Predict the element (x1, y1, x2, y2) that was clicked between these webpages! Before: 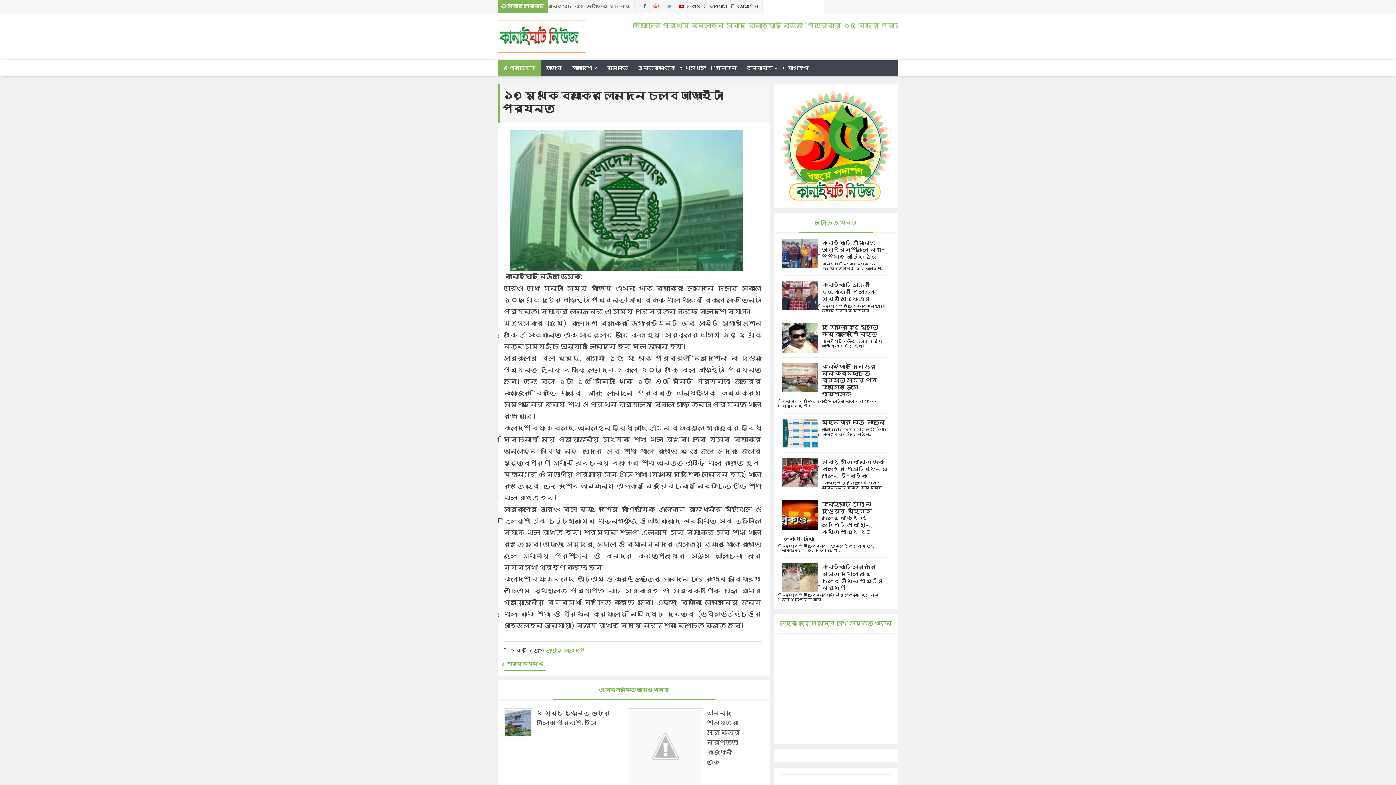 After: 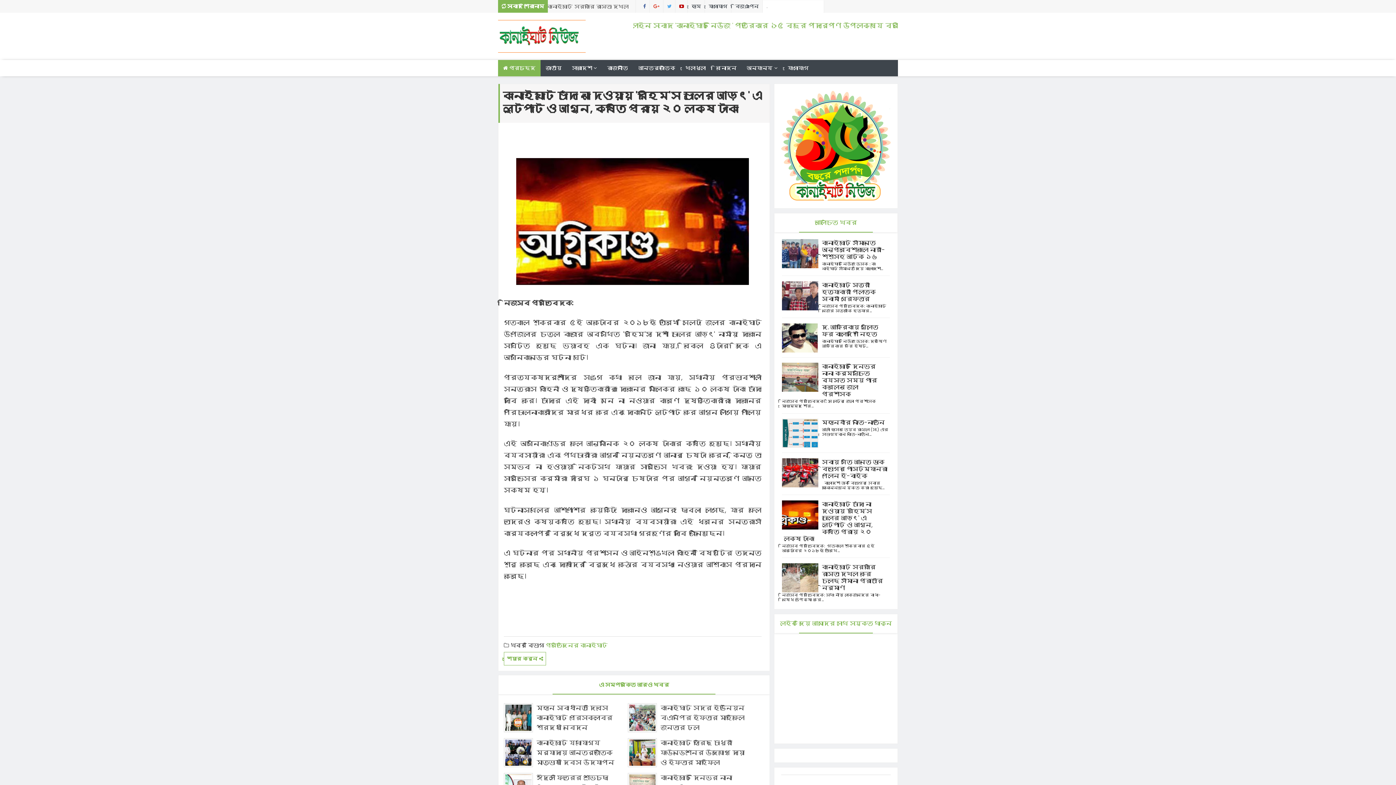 Action: label: কানাইঘাটে চাঁদা না দেওয়ায় 'রহিম'স চালের আড়ৎ' এ লুটপাট ও আগুন, ক্ষতি প্রায় ২০ লক্ষ টাকা bbox: (784, 500, 872, 543)